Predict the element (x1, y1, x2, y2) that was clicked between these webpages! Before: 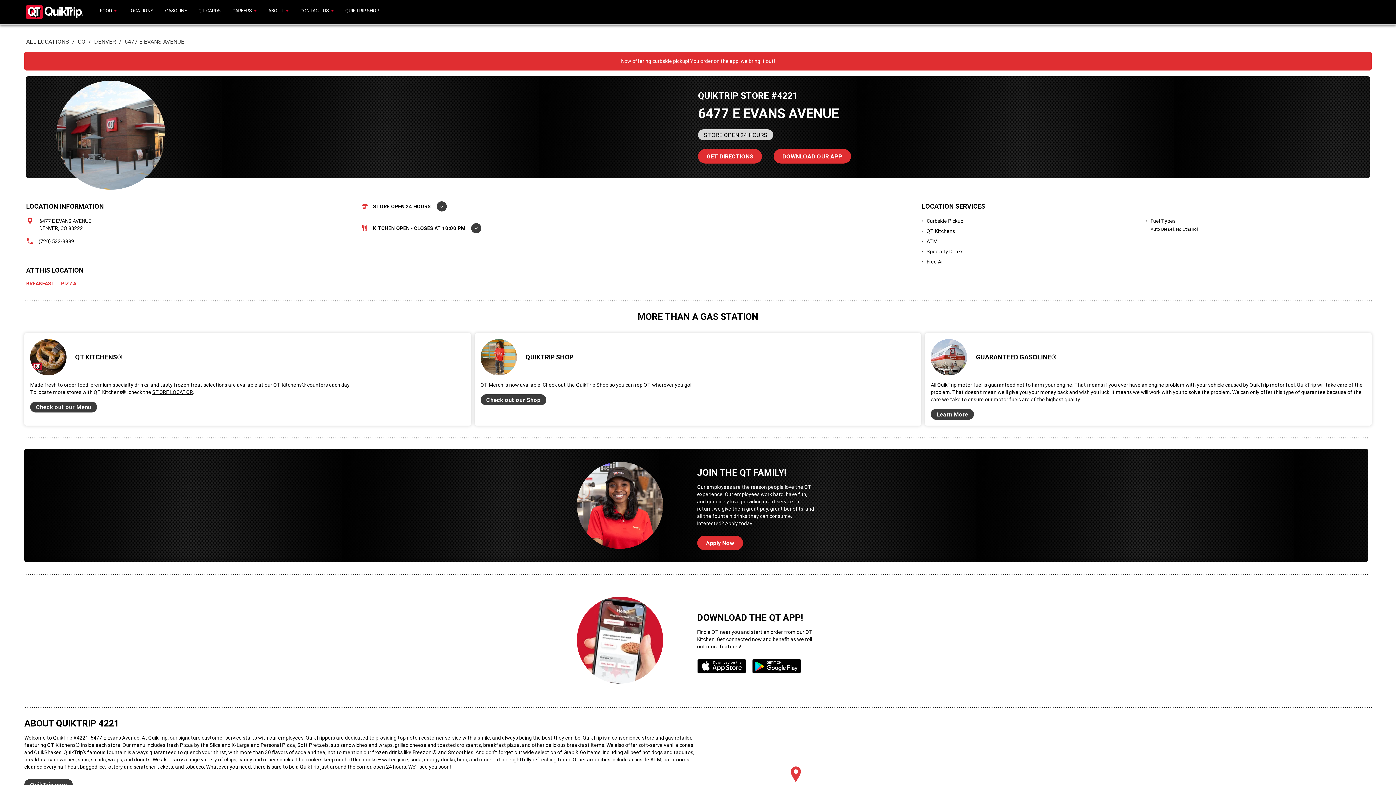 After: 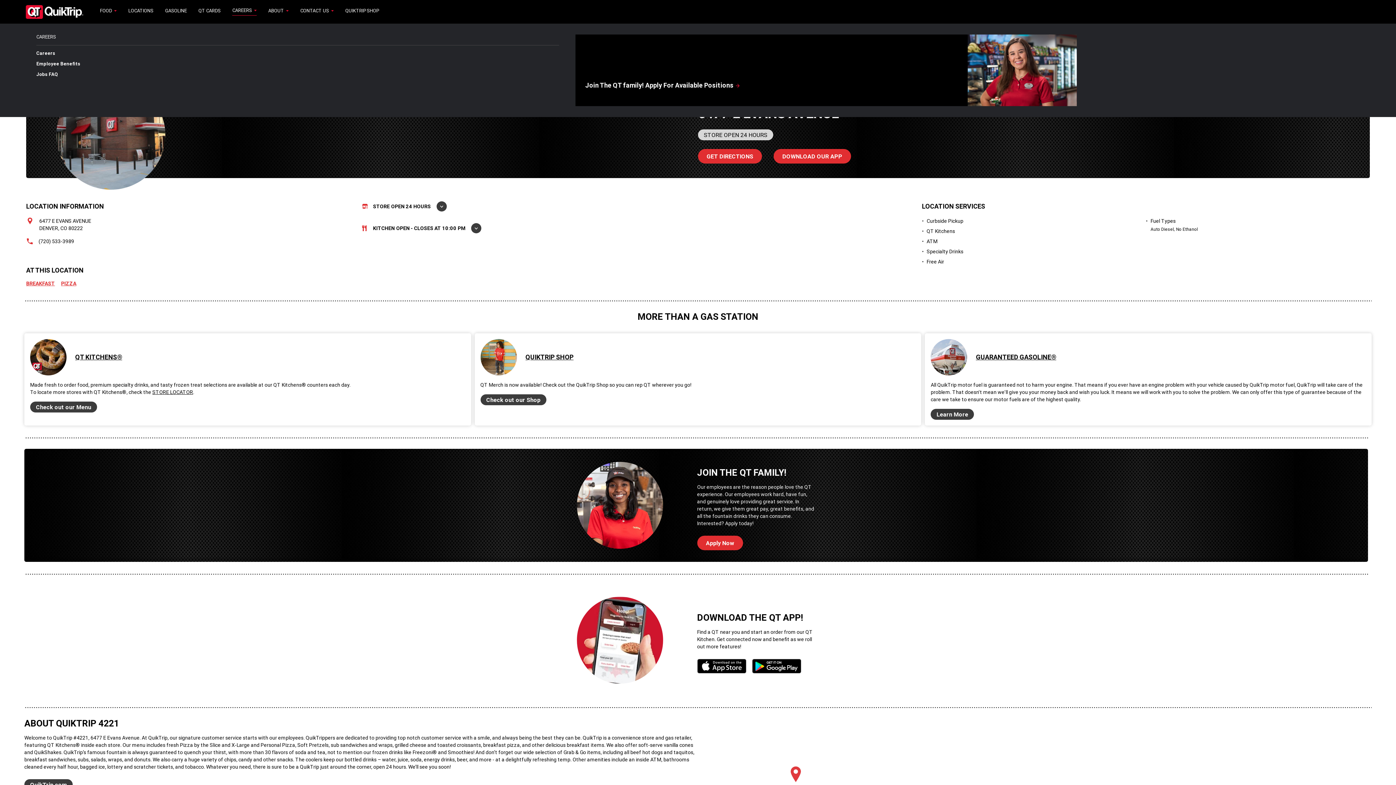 Action: label: CAREERS bbox: (232, 8, 256, 15)